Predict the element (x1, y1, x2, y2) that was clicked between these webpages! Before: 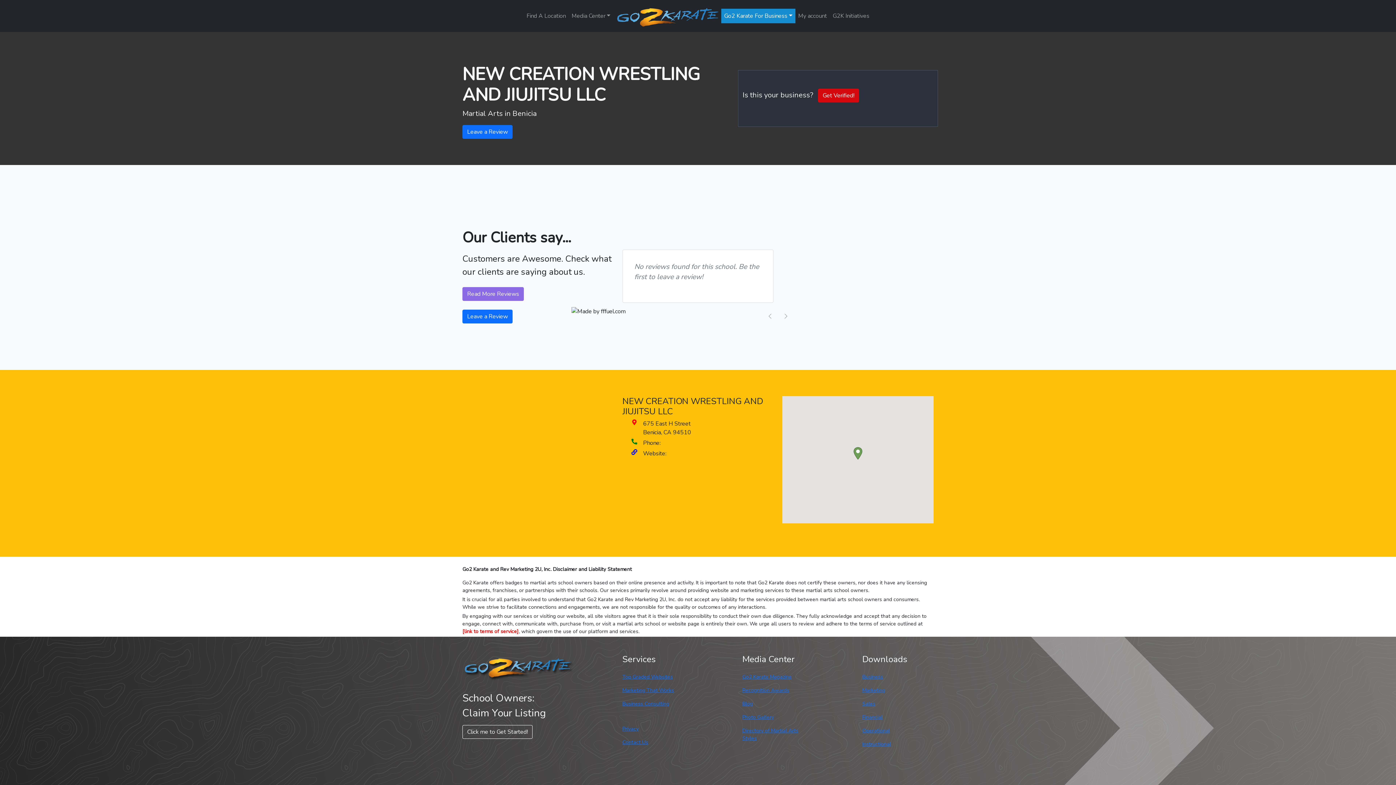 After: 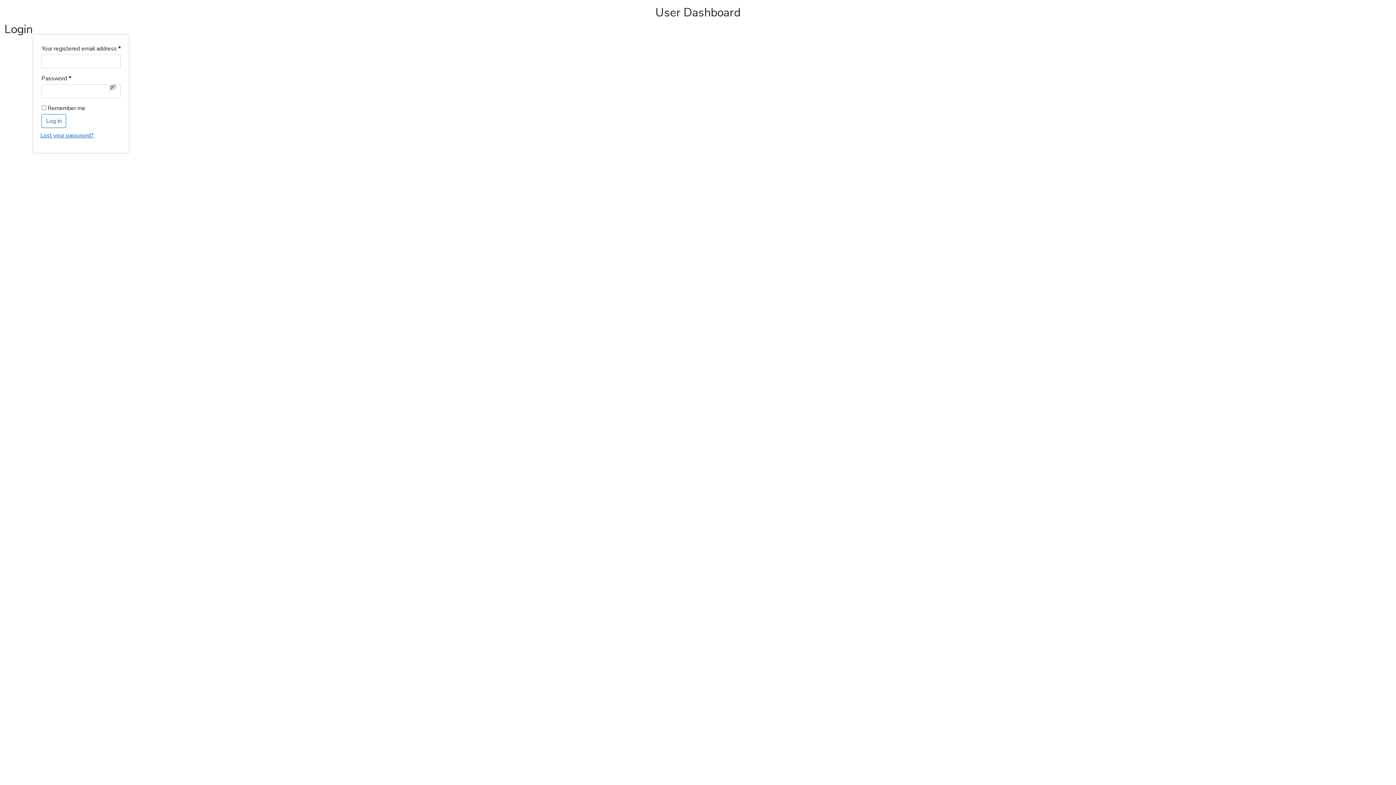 Action: bbox: (795, 8, 830, 23) label: My account